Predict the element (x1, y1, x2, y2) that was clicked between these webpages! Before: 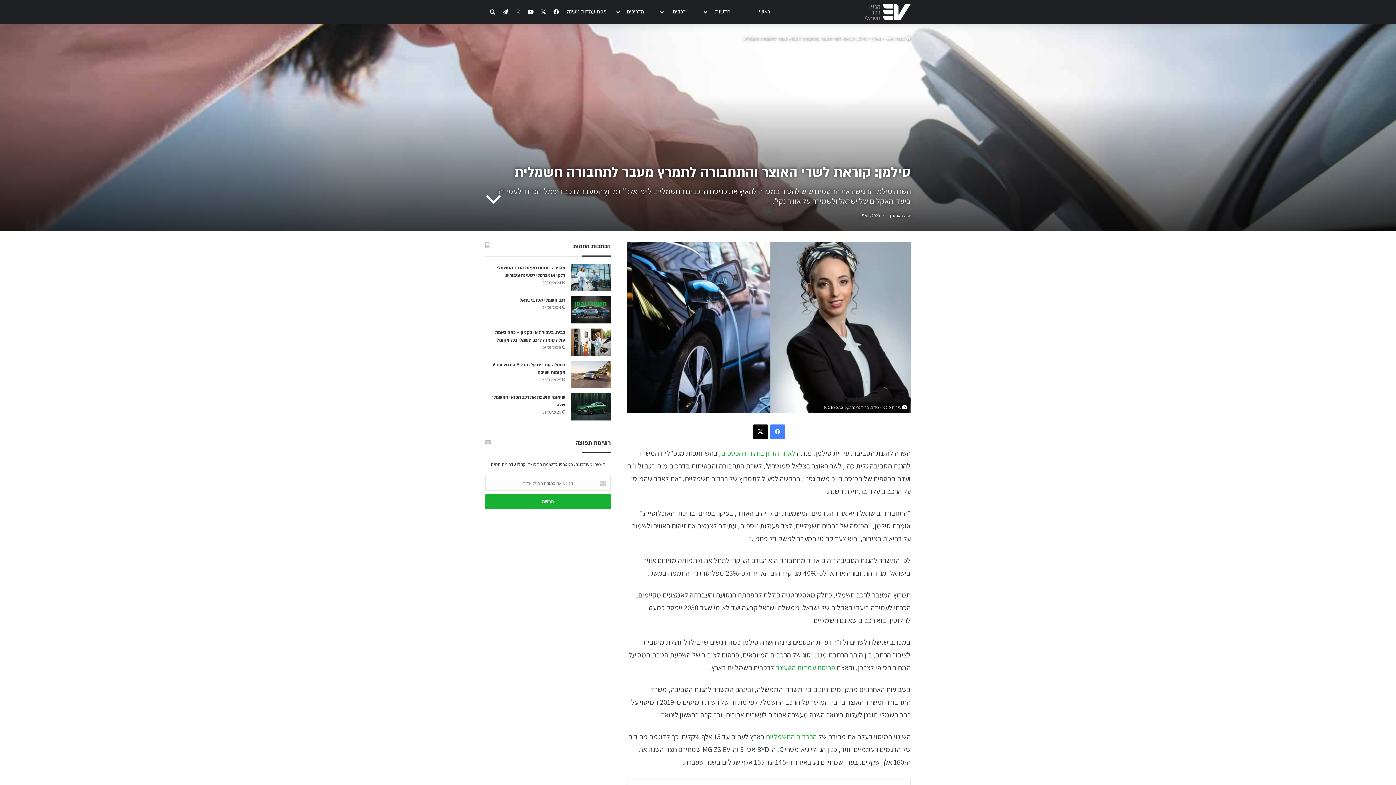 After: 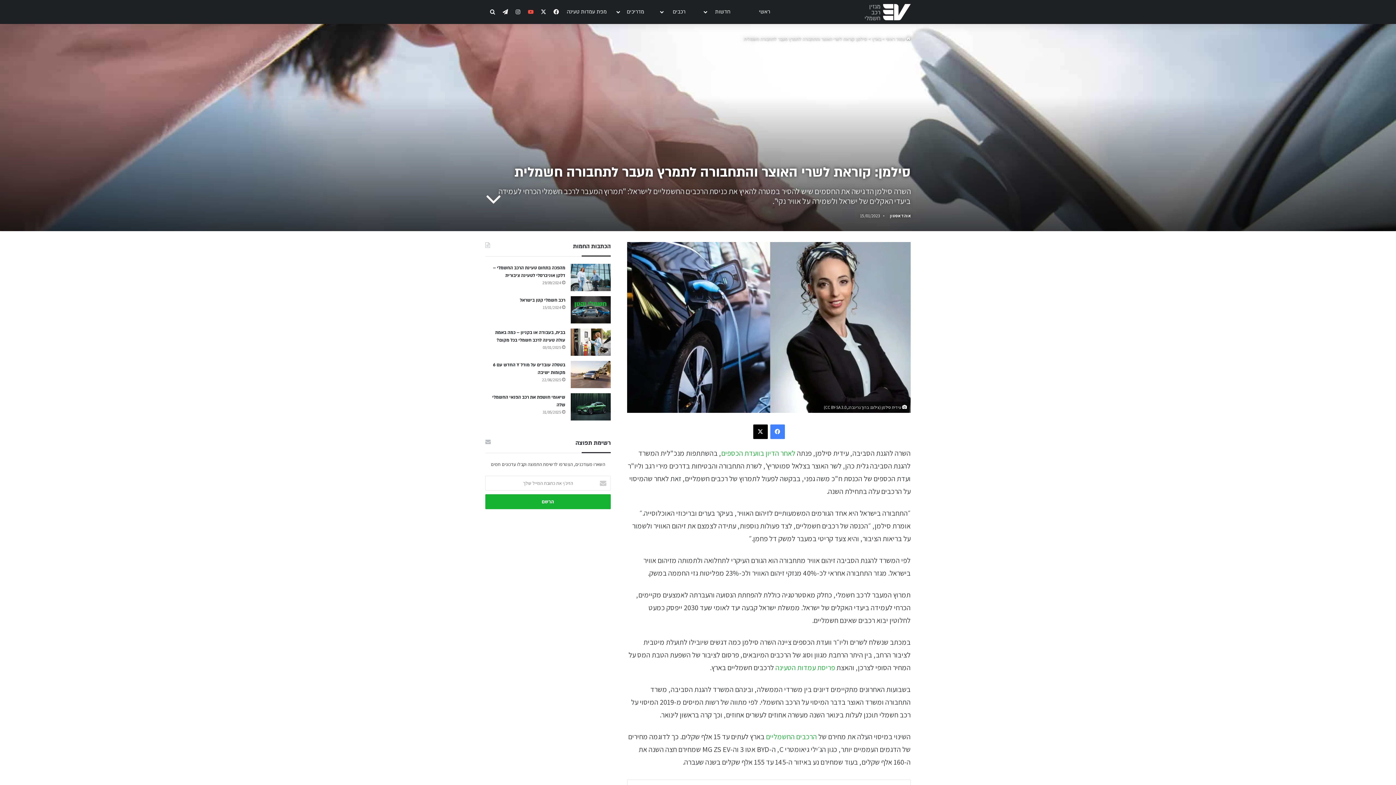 Action: bbox: (525, 0, 536, 24) label: YouTube